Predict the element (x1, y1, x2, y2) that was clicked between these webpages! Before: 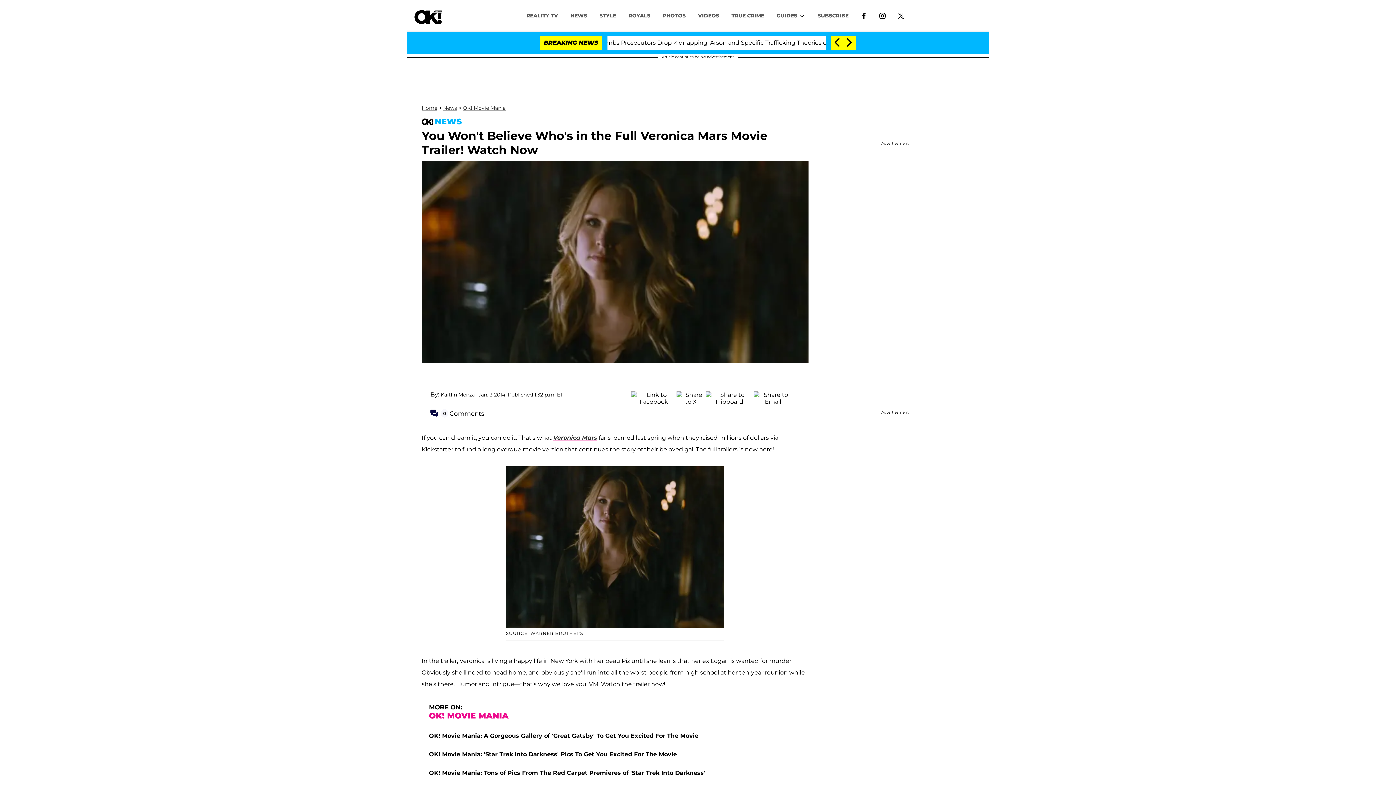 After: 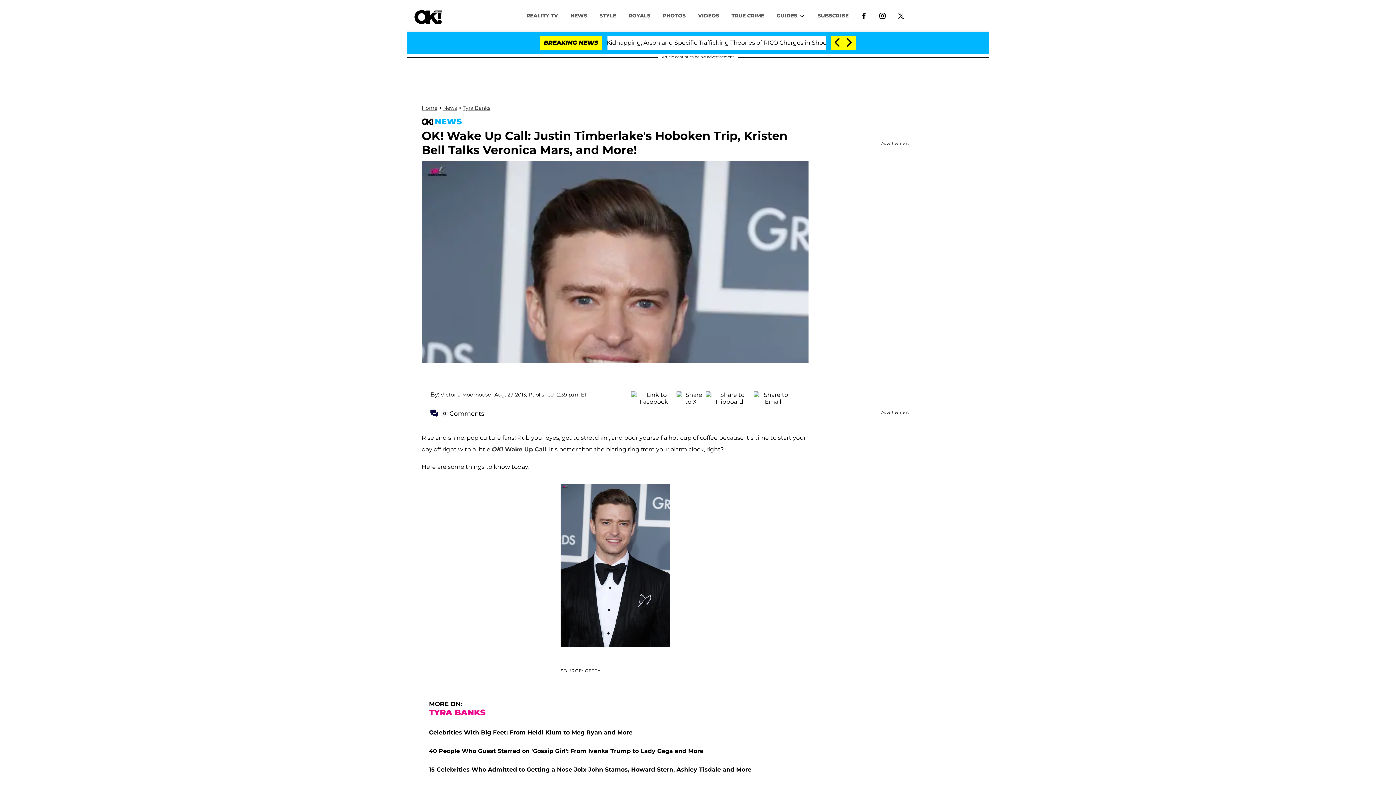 Action: label: Veronica Mars bbox: (553, 431, 597, 438)